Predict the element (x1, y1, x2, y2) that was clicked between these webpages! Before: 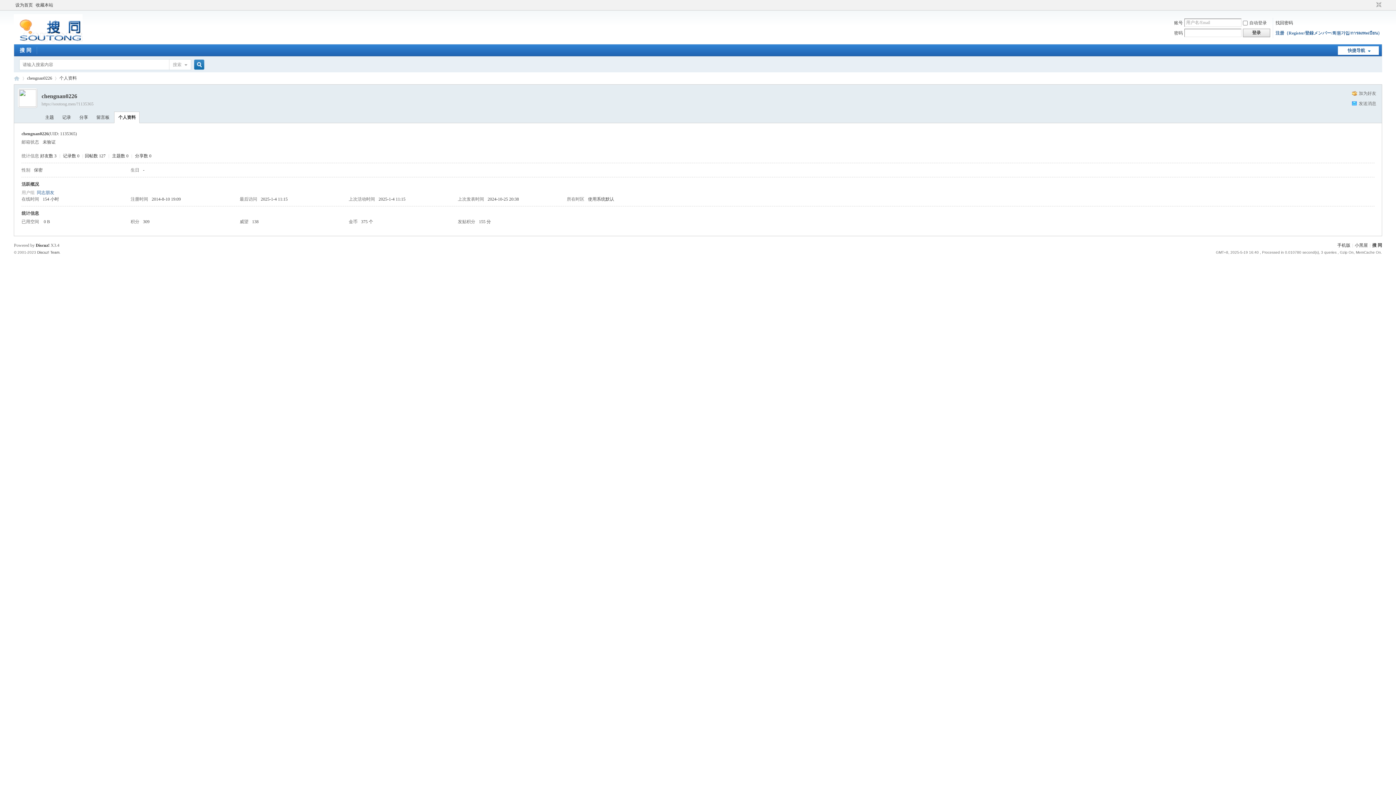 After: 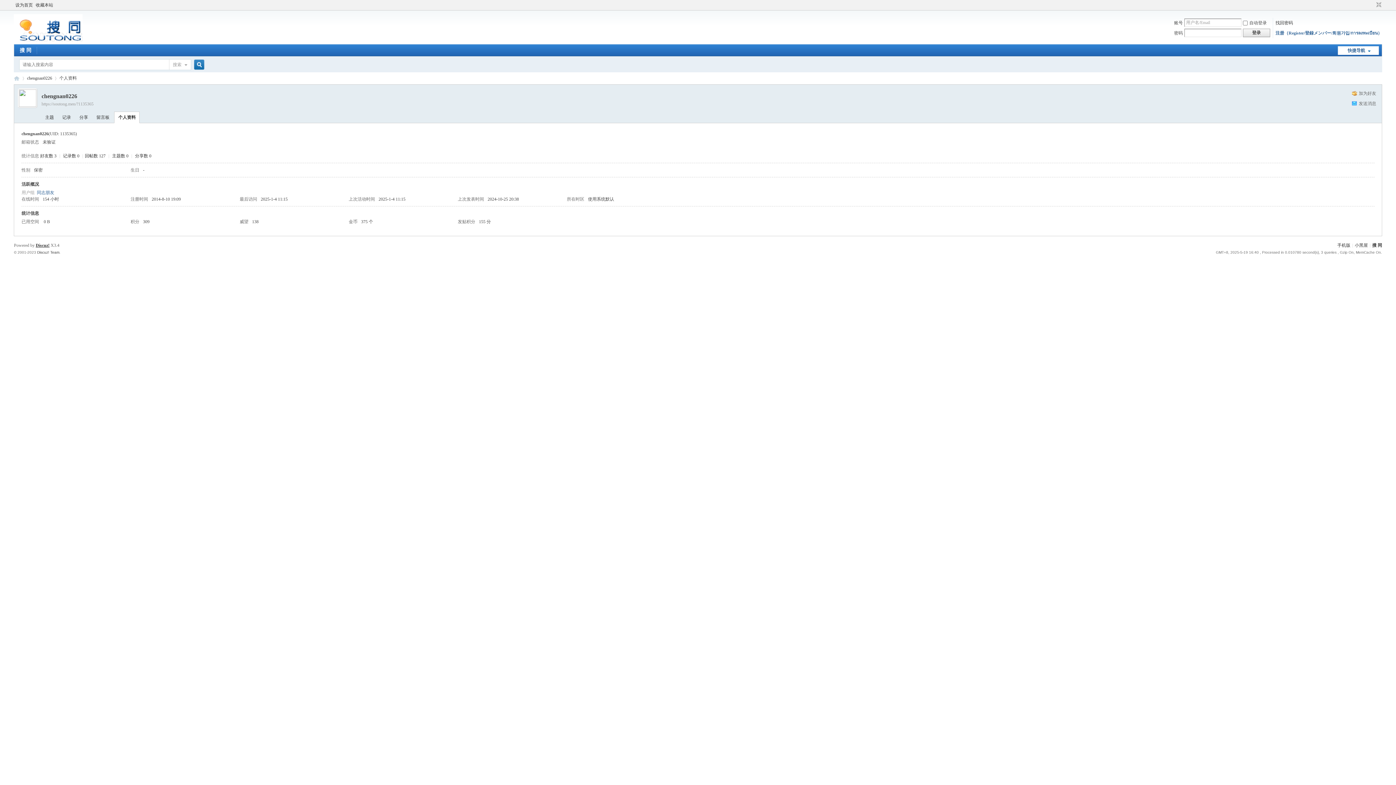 Action: label: Discuz! bbox: (35, 242, 49, 248)